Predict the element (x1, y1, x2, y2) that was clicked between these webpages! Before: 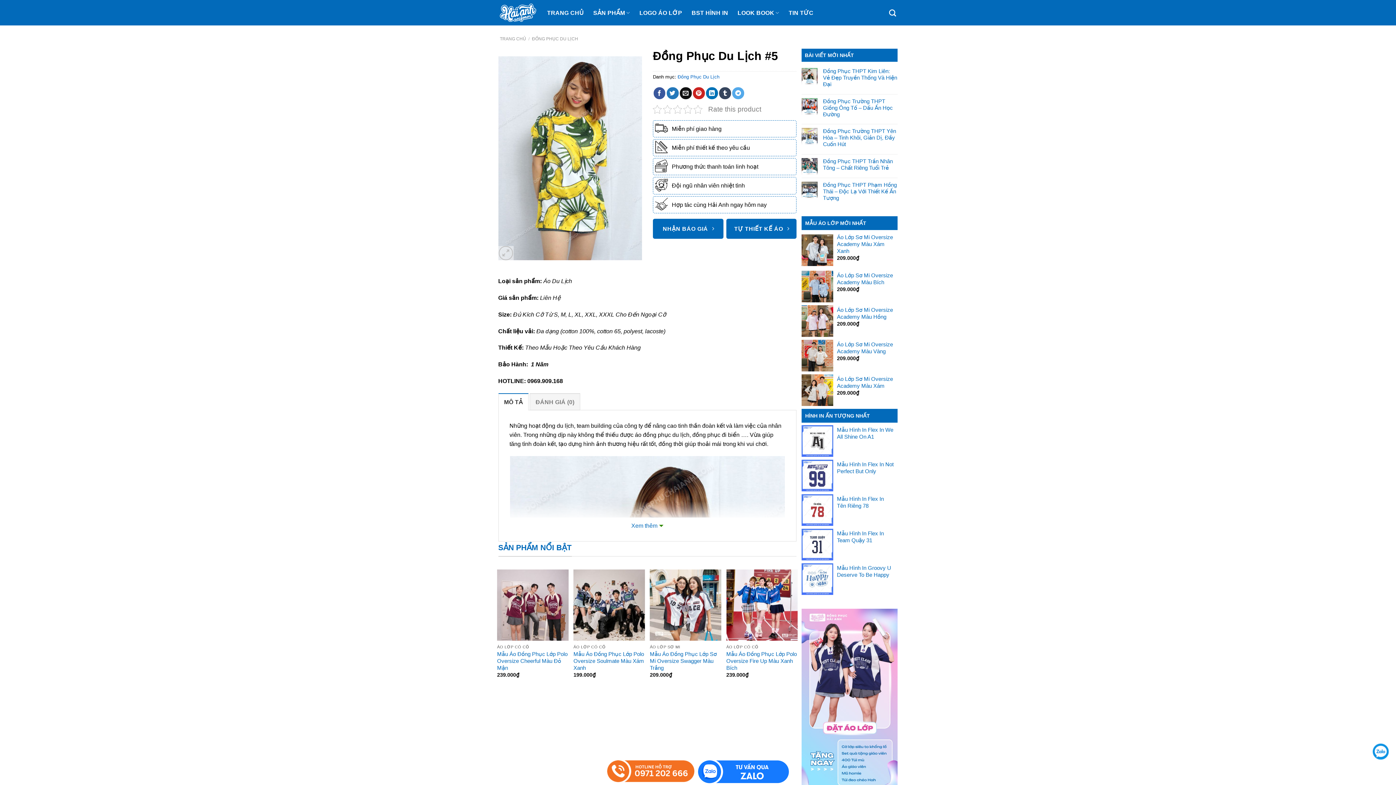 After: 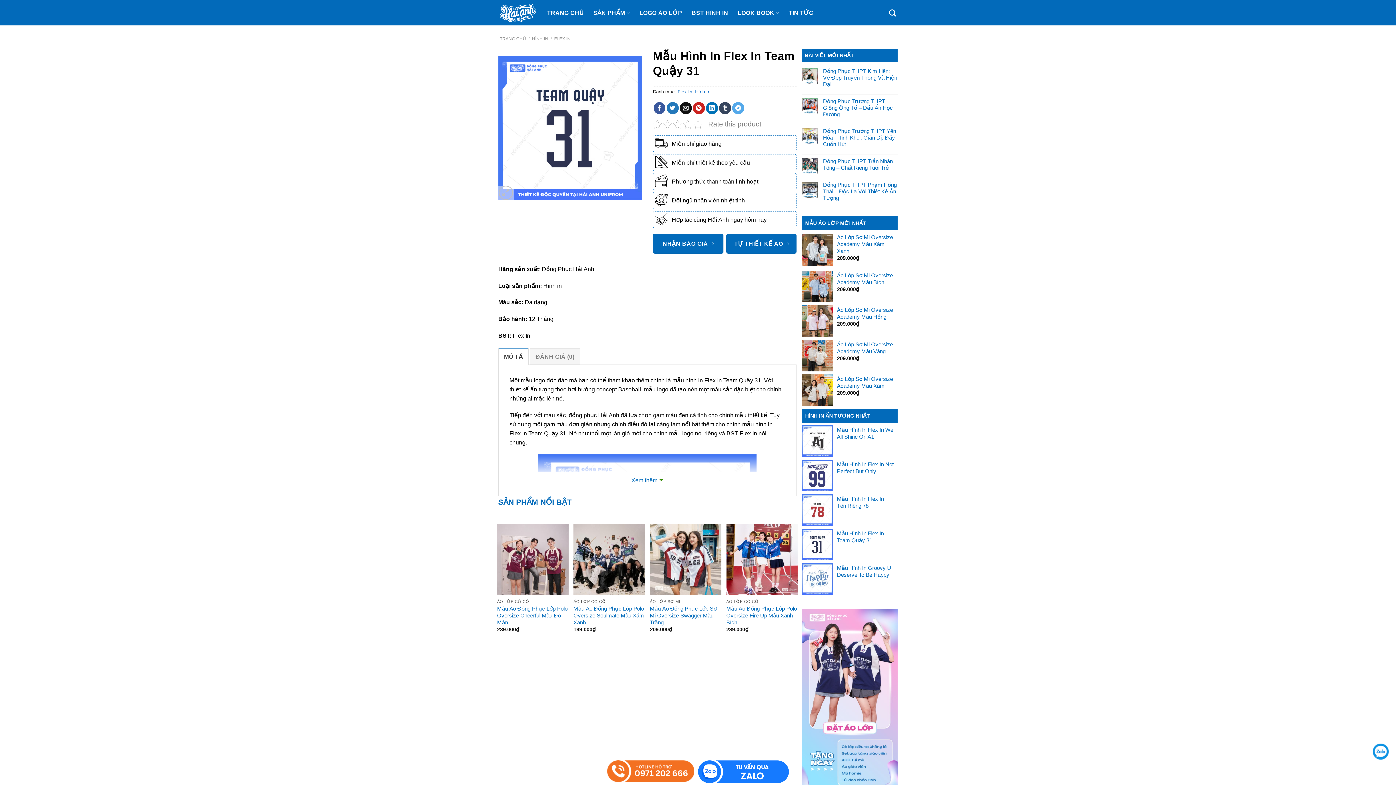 Action: bbox: (837, 529, 894, 544) label: Mẫu Hình In Flex In Team Quậy 31